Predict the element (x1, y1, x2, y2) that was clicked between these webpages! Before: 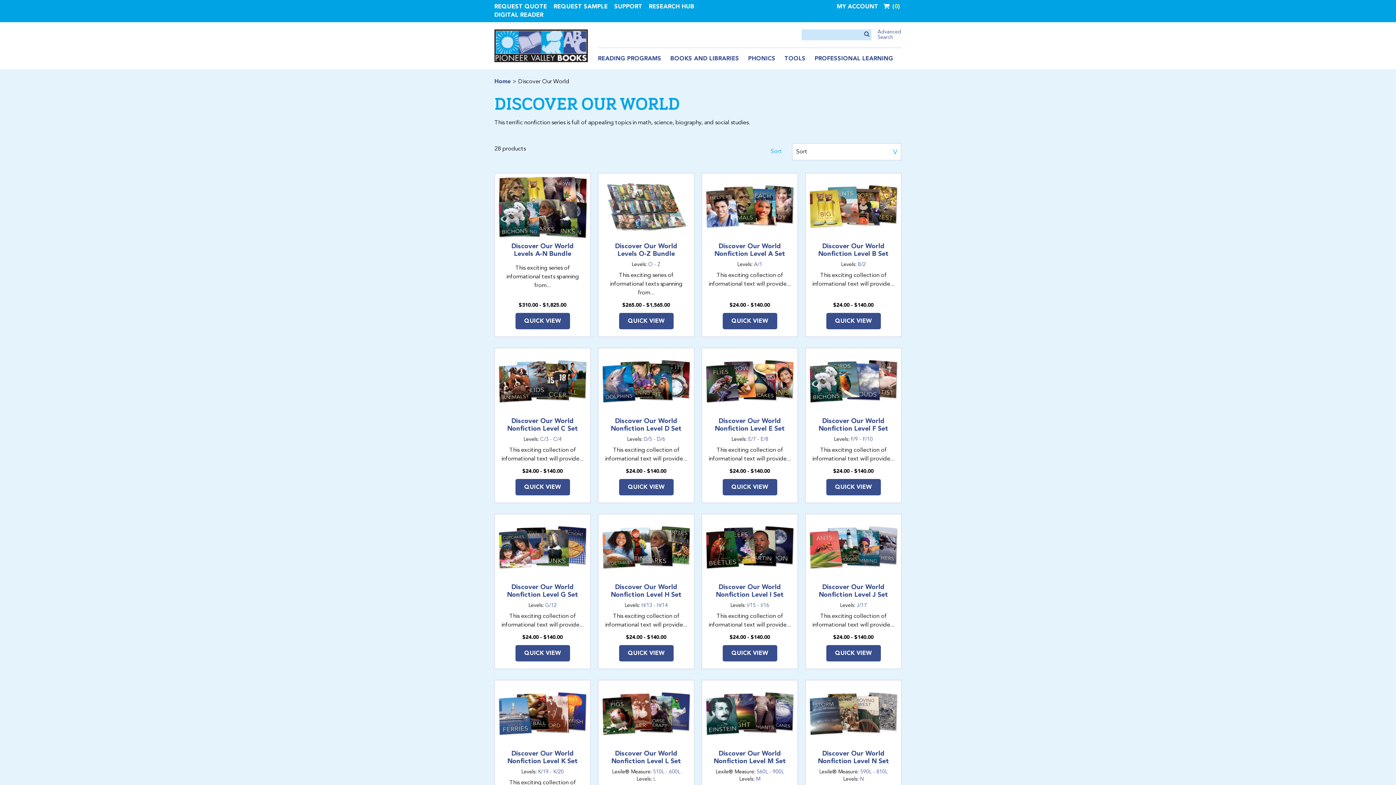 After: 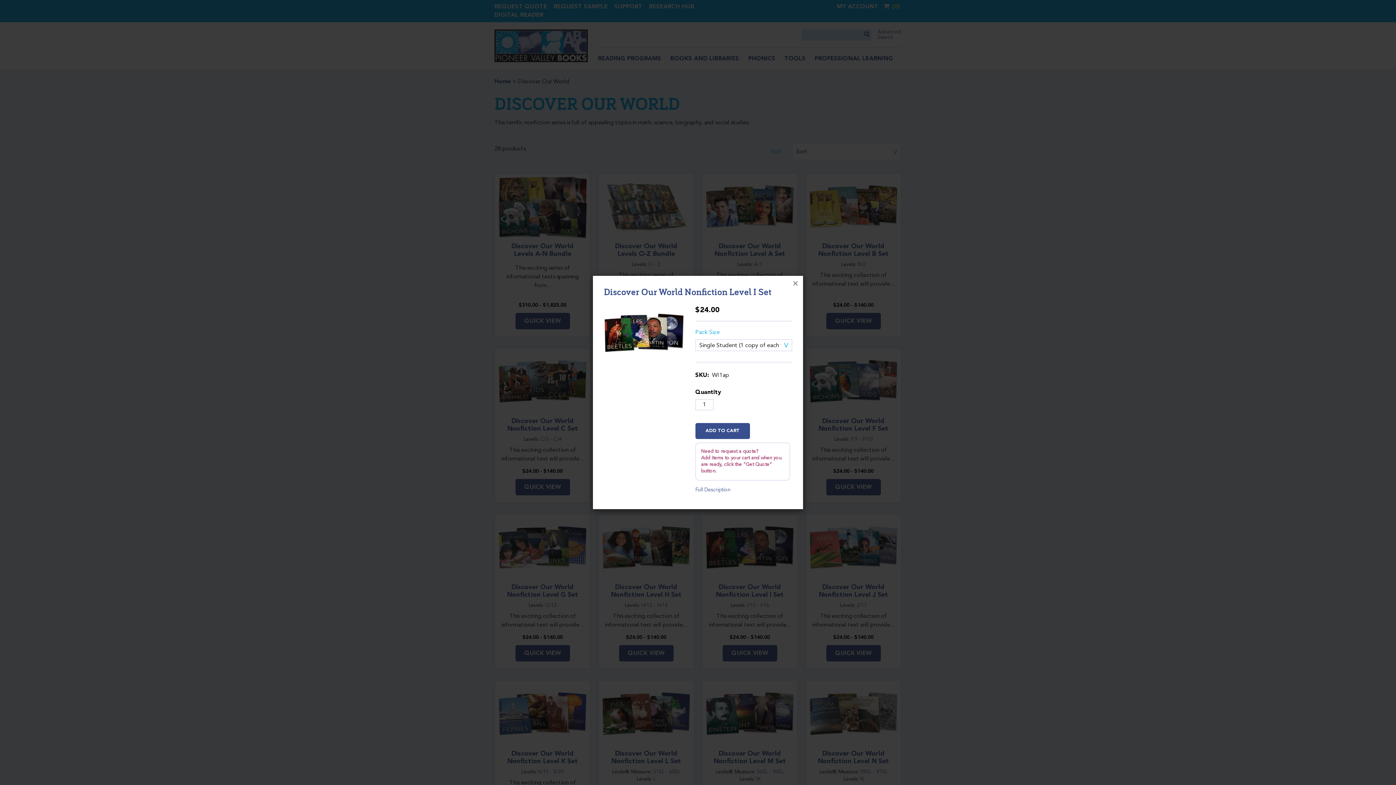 Action: bbox: (722, 645, 777, 661) label: QUICK VIEW